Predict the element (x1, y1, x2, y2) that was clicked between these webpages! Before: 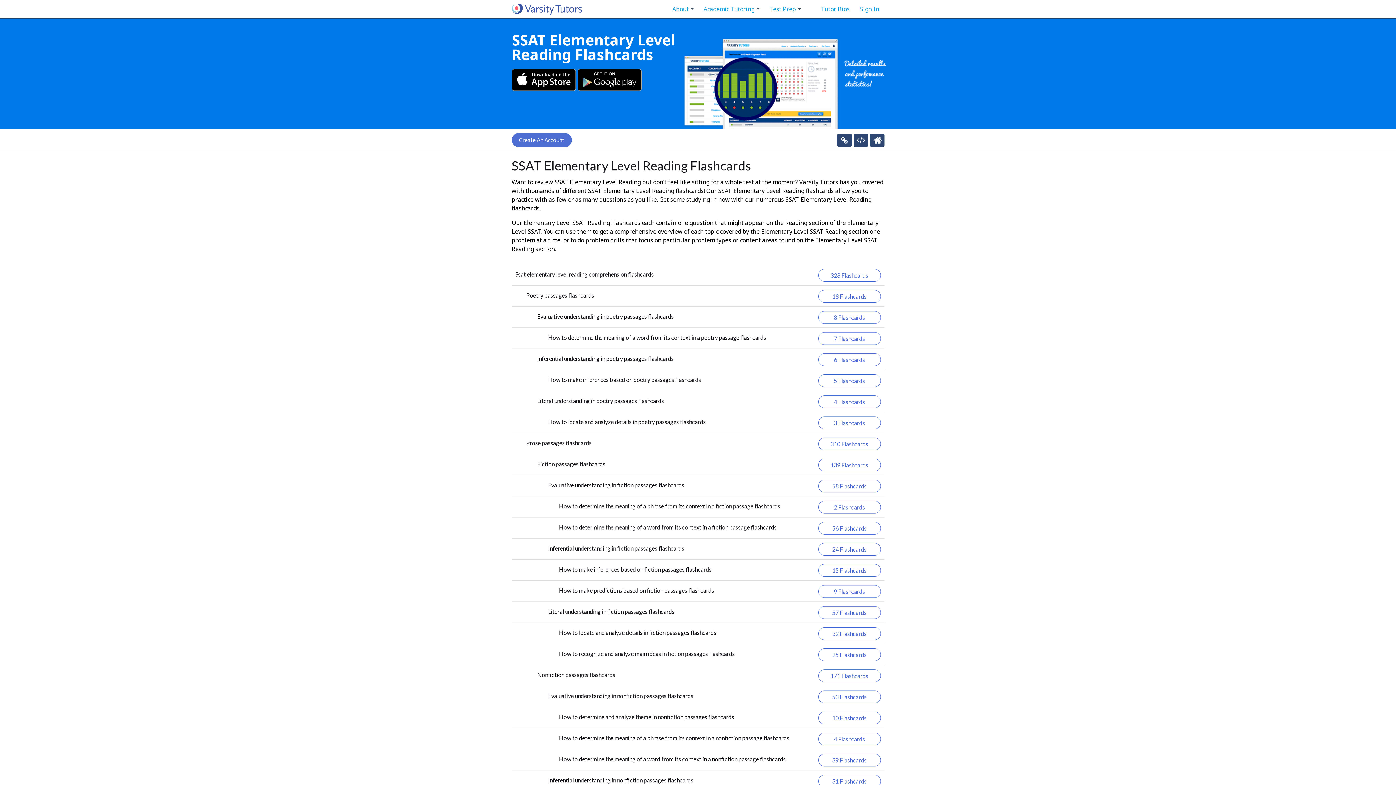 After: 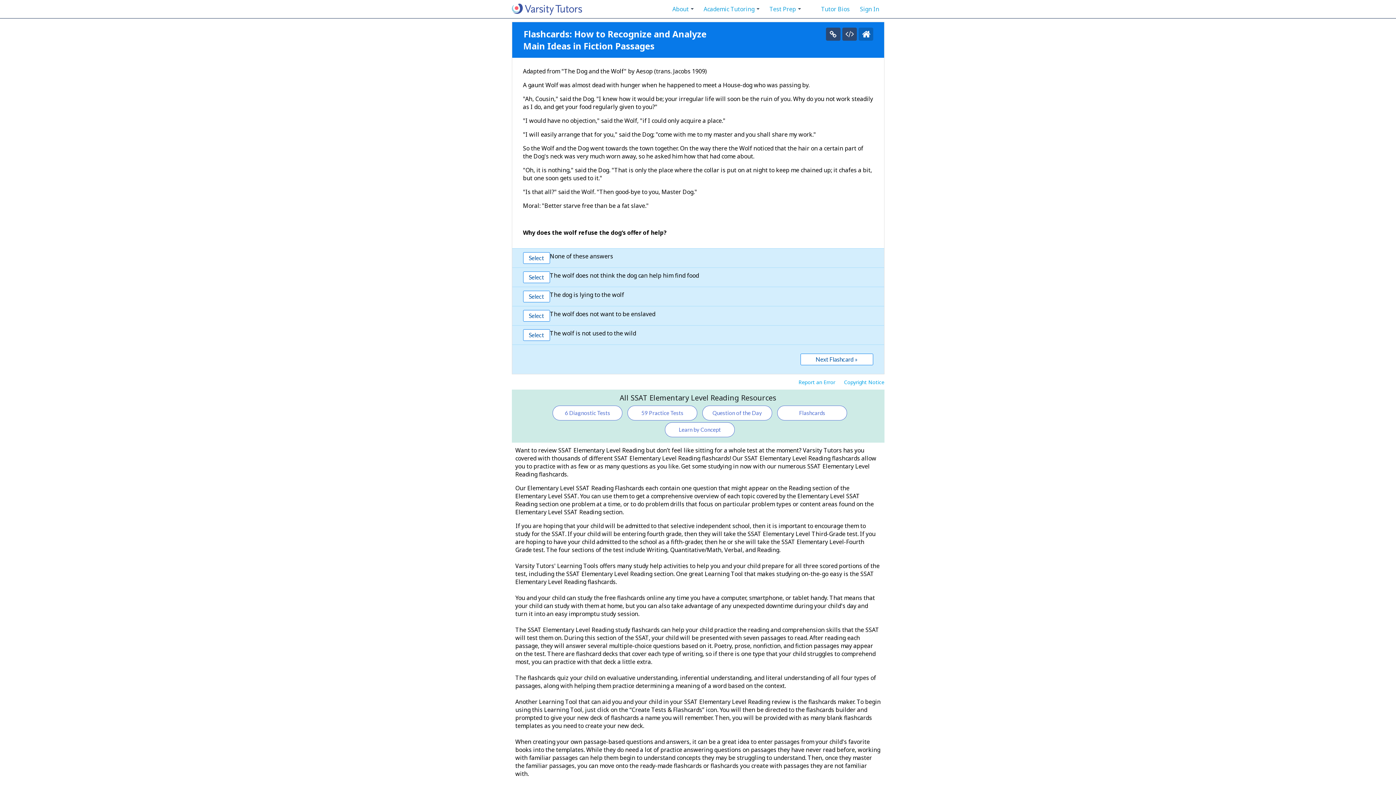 Action: label: How to recognize and analyze main ideas in fiction passages flashcards bbox: (559, 650, 735, 657)